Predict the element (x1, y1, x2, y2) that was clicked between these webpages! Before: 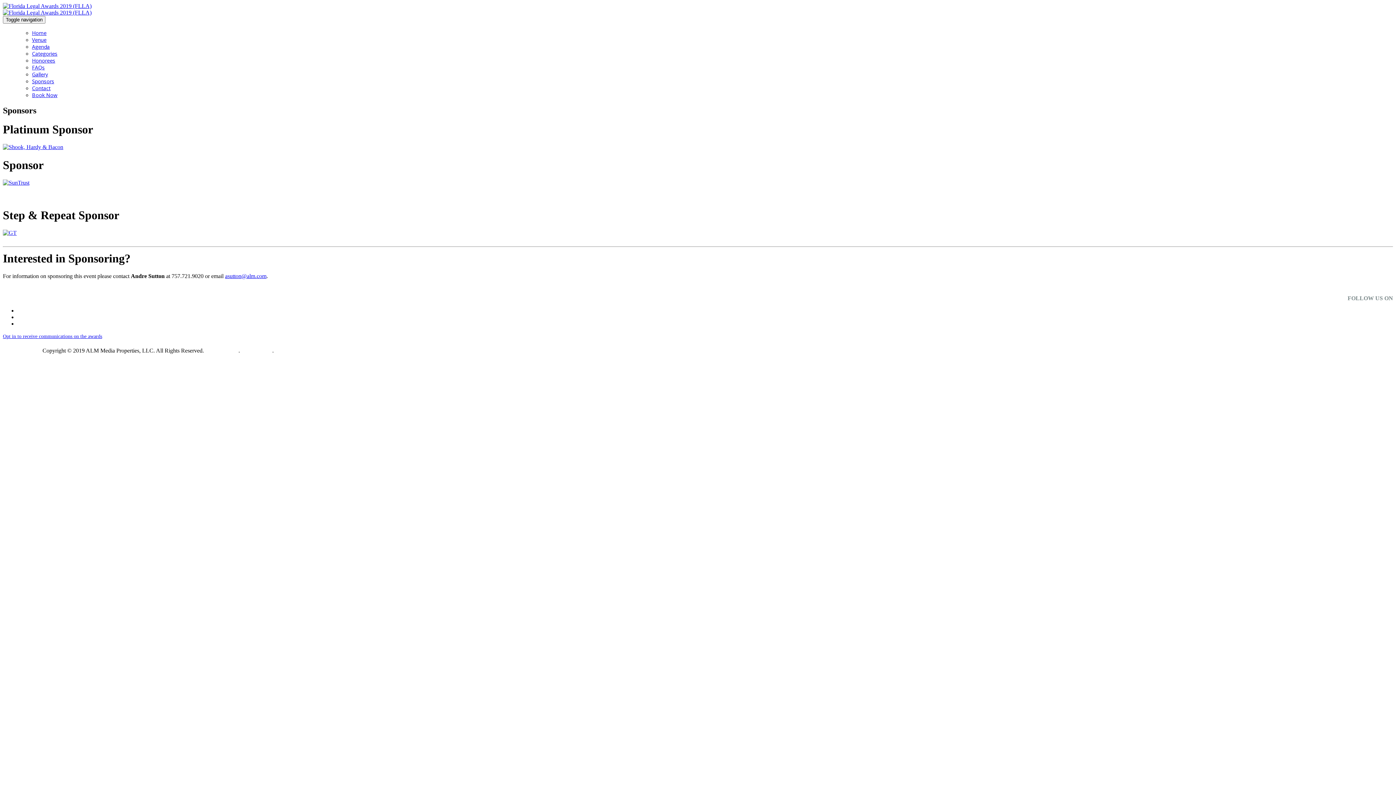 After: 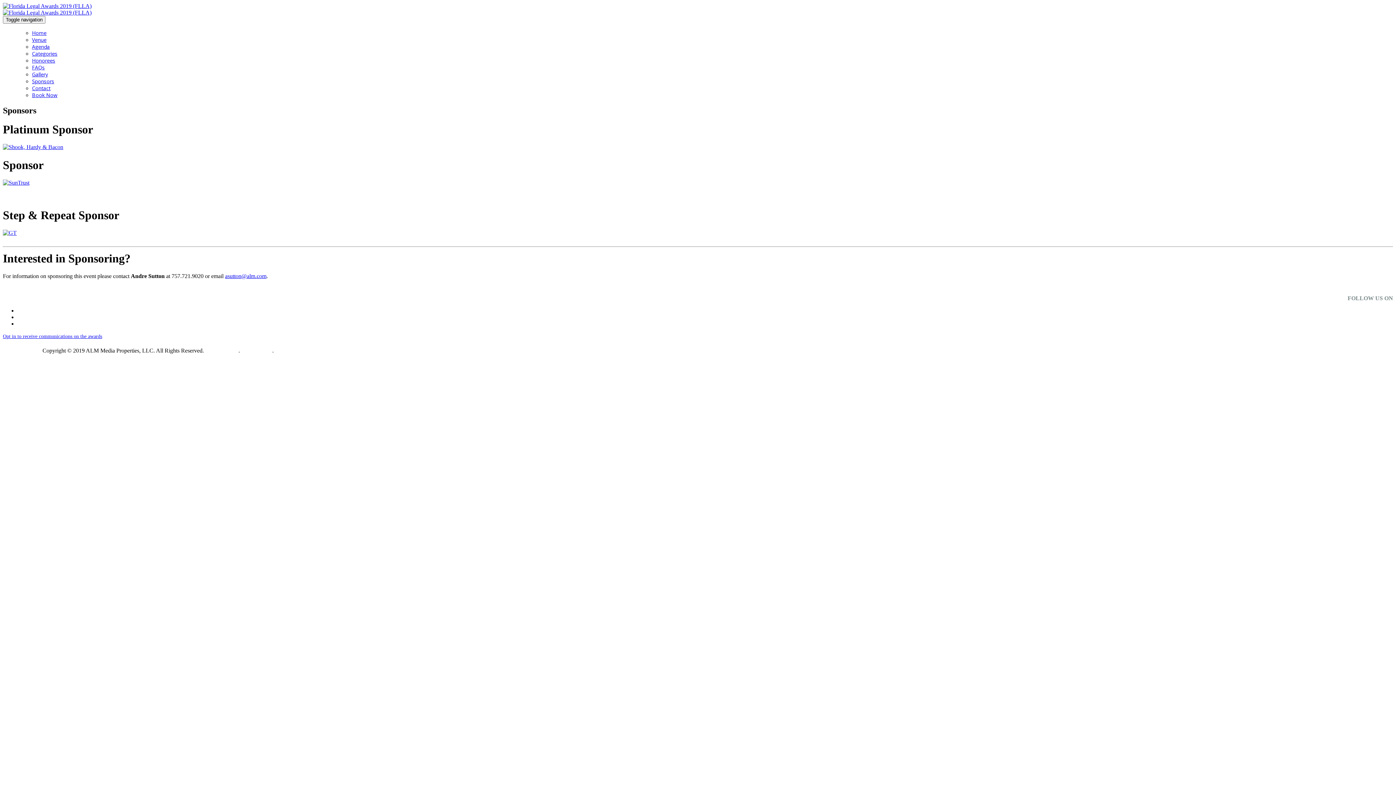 Action: bbox: (2, 179, 29, 185)